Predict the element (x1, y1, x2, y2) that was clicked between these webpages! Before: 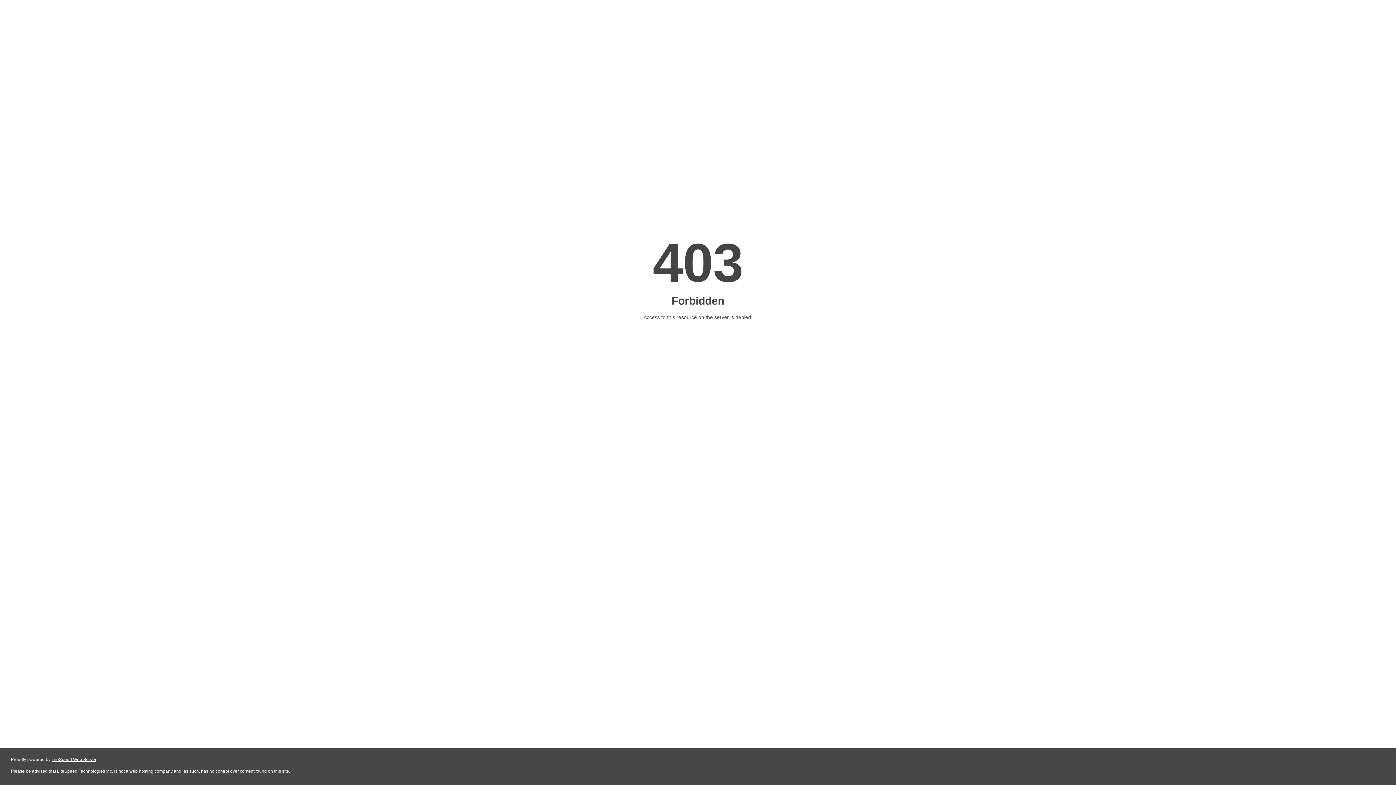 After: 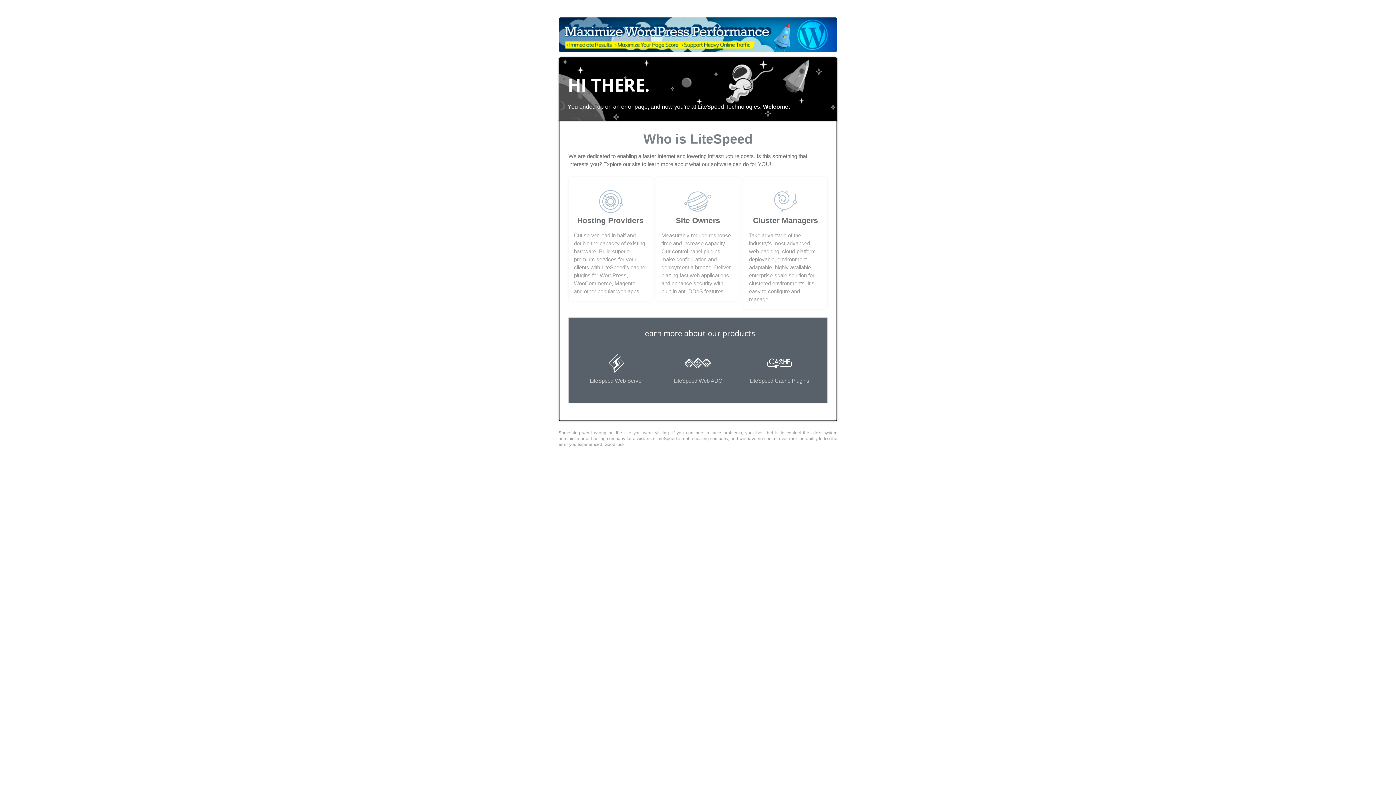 Action: label: LiteSpeed Web Server bbox: (51, 757, 96, 762)